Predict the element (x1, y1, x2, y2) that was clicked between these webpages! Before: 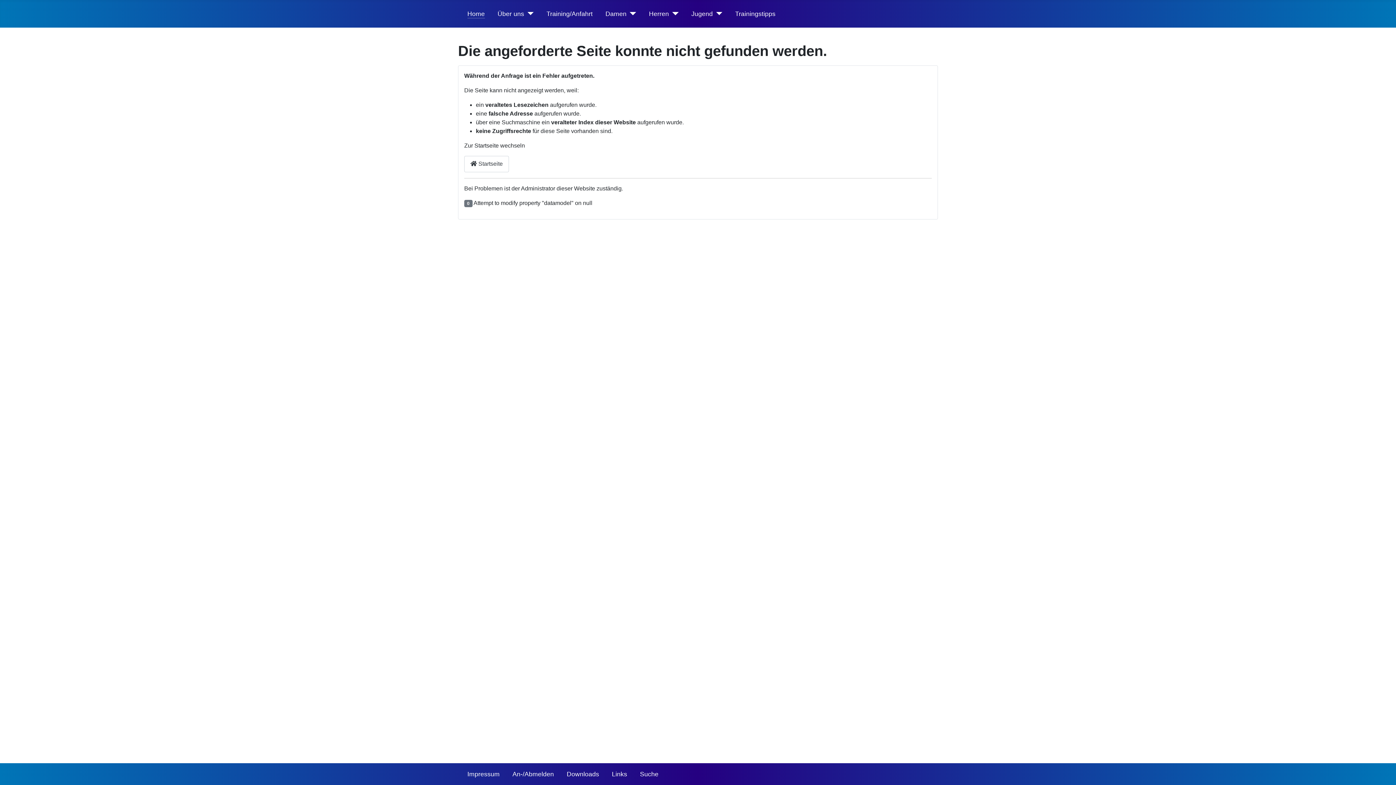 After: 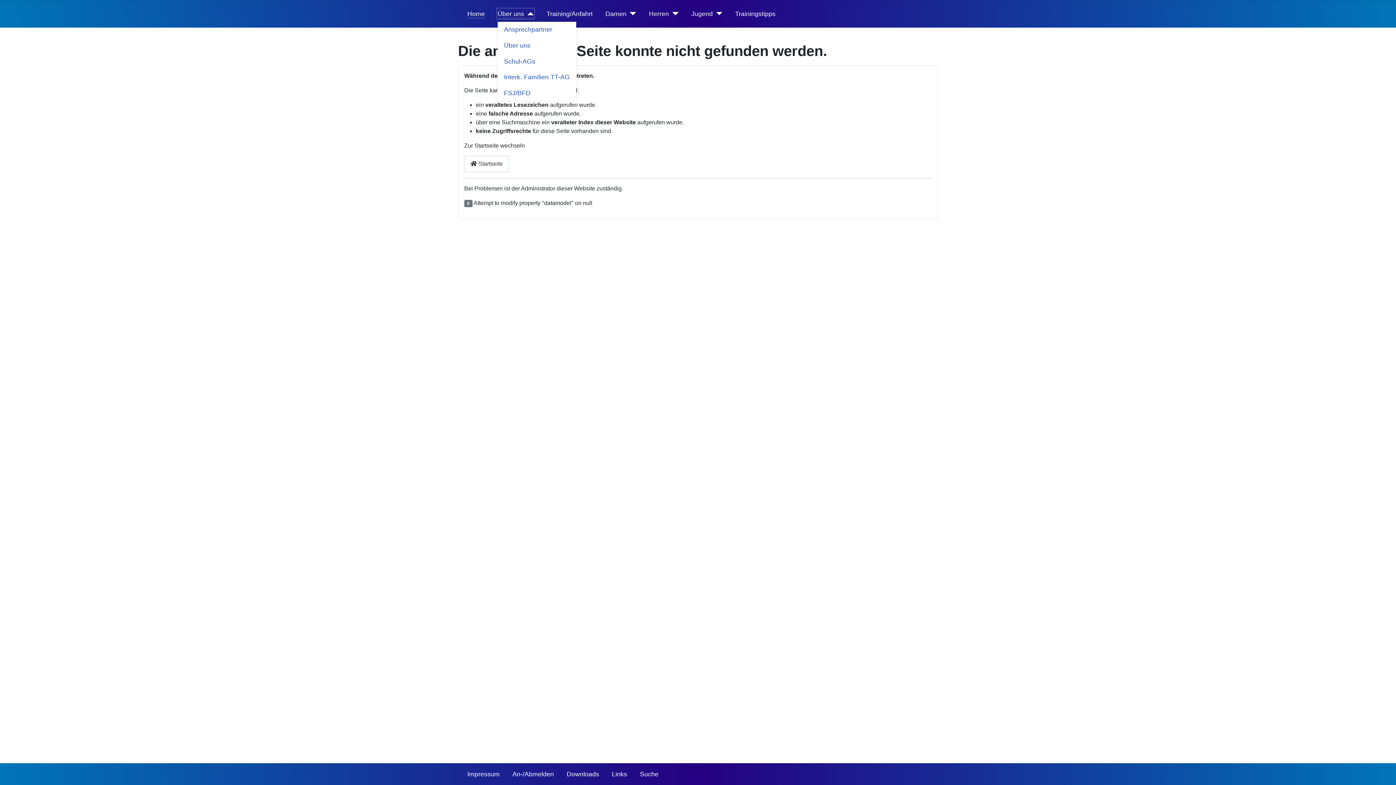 Action: bbox: (497, 9, 533, 18) label: Über uns